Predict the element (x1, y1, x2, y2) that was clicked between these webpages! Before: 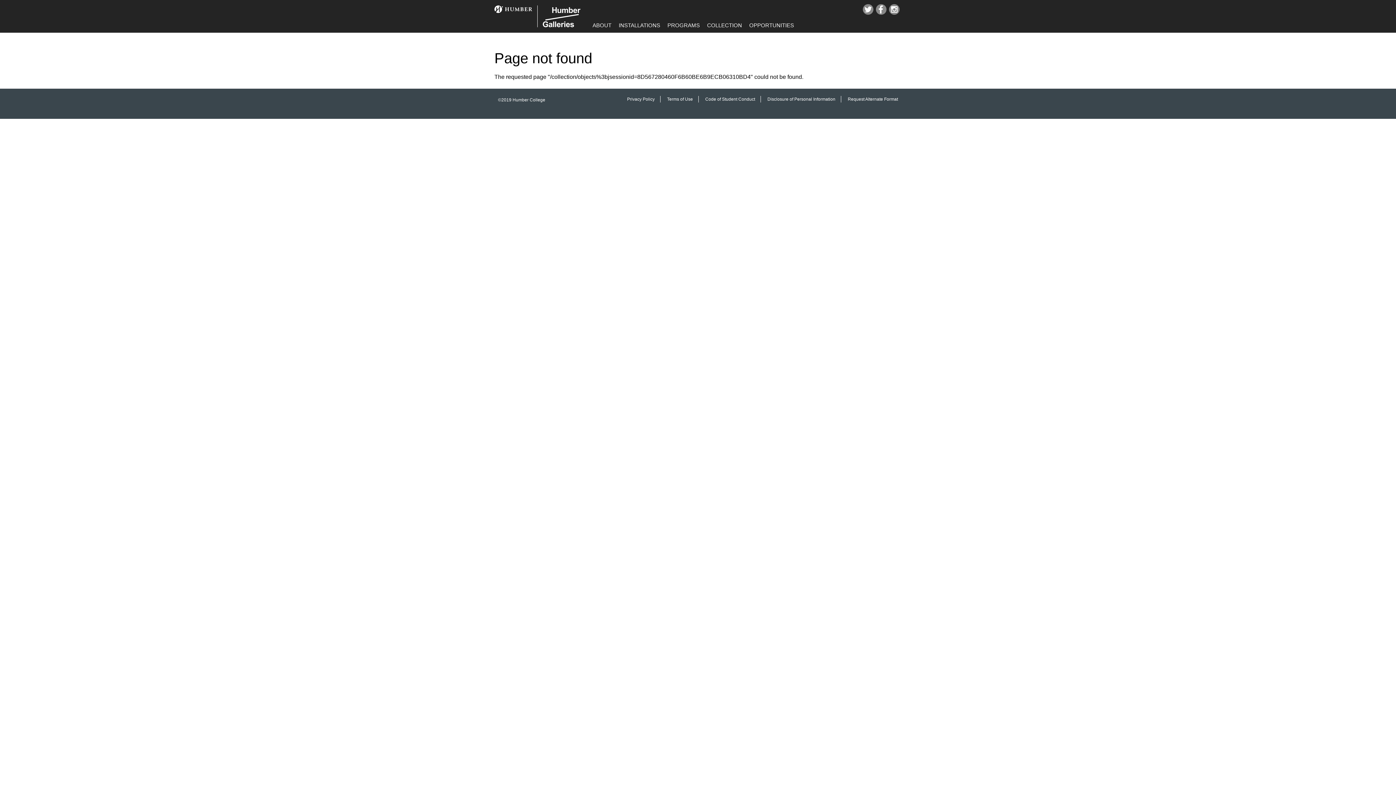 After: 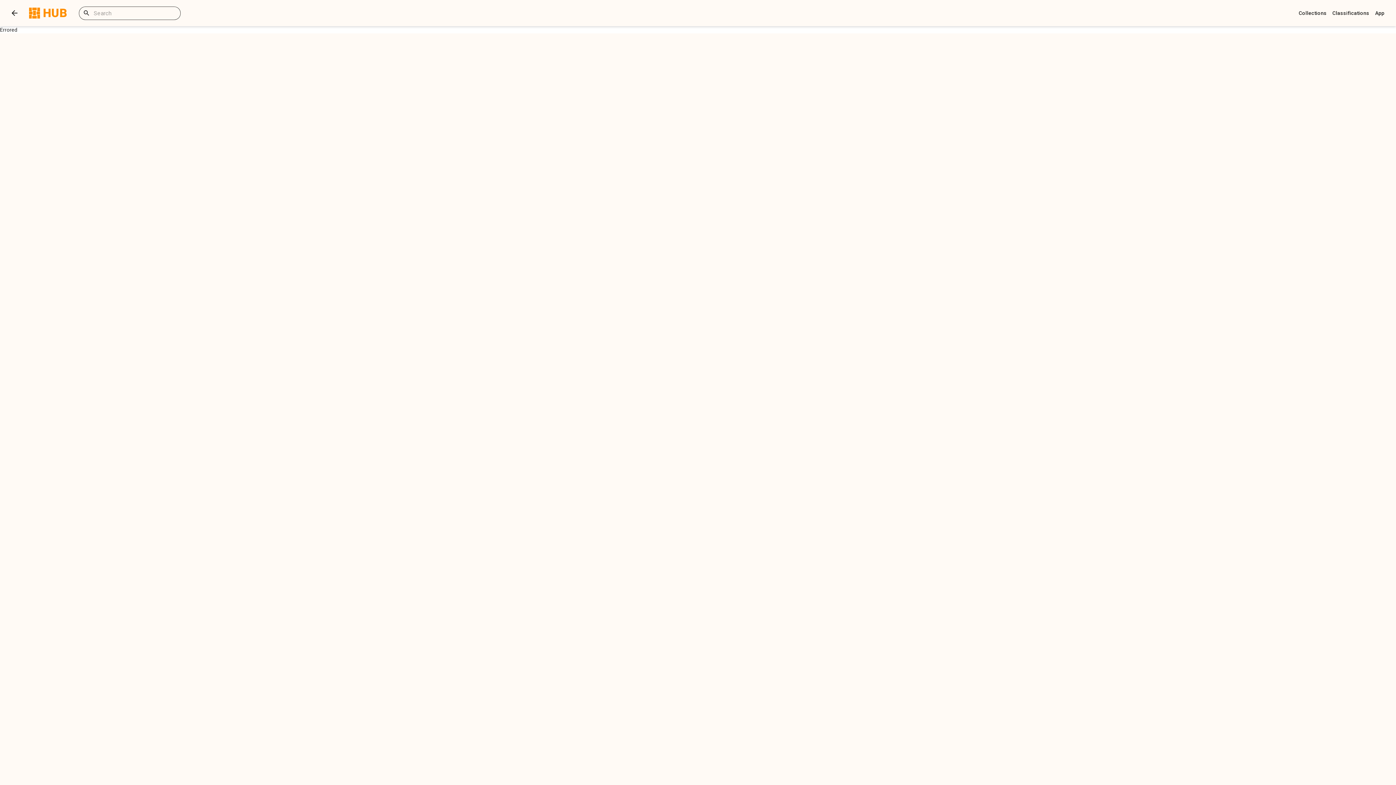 Action: bbox: (703, 18, 745, 32) label: COLLECTION